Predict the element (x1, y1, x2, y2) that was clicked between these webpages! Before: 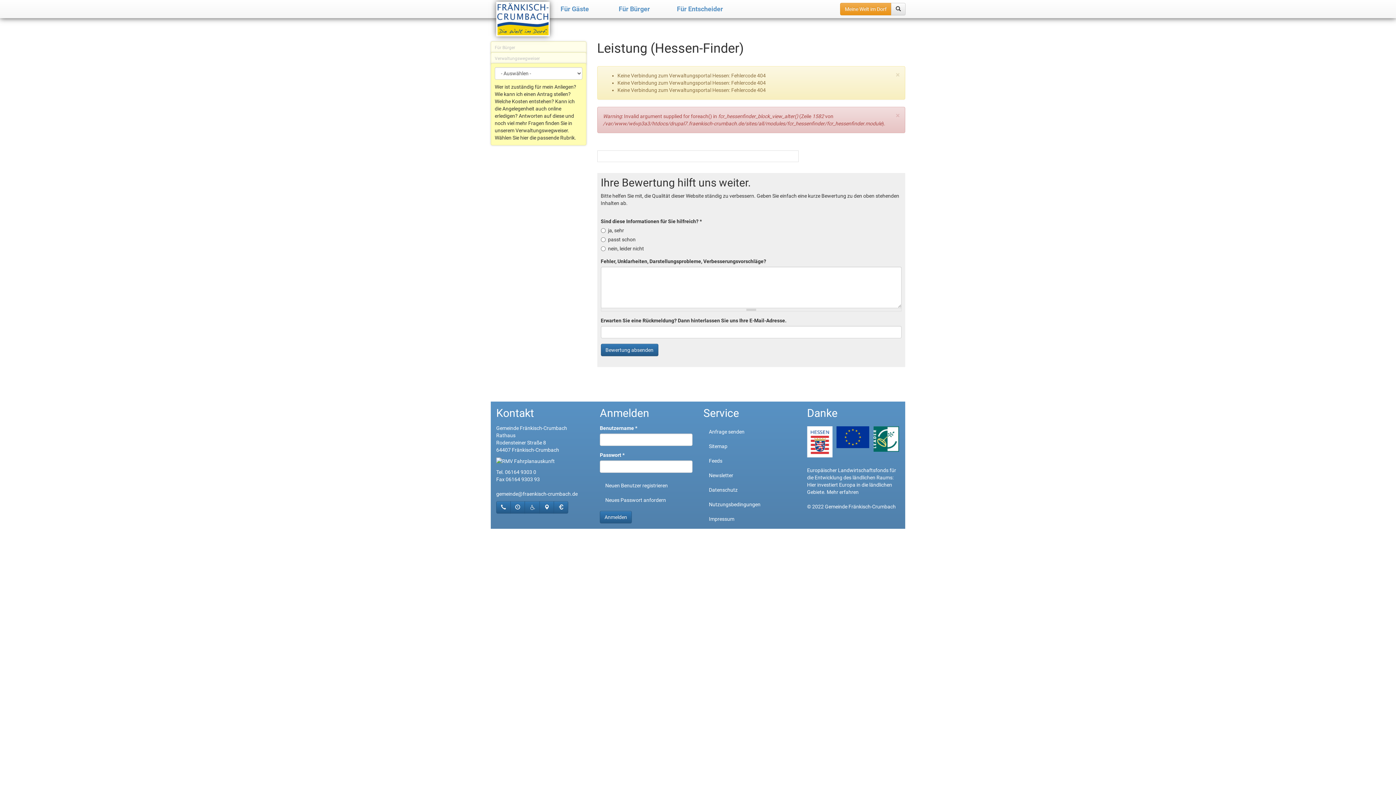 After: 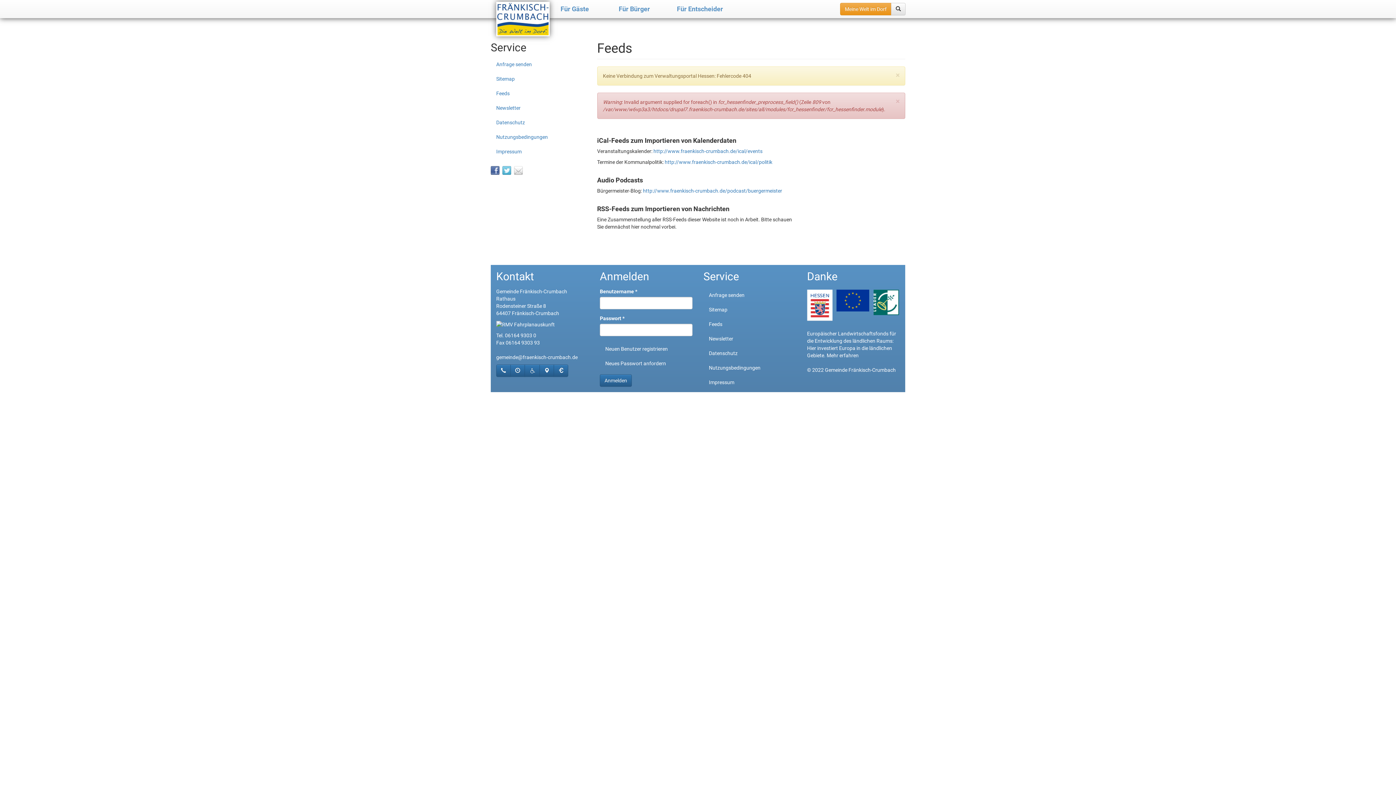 Action: bbox: (703, 453, 796, 468) label: Feeds